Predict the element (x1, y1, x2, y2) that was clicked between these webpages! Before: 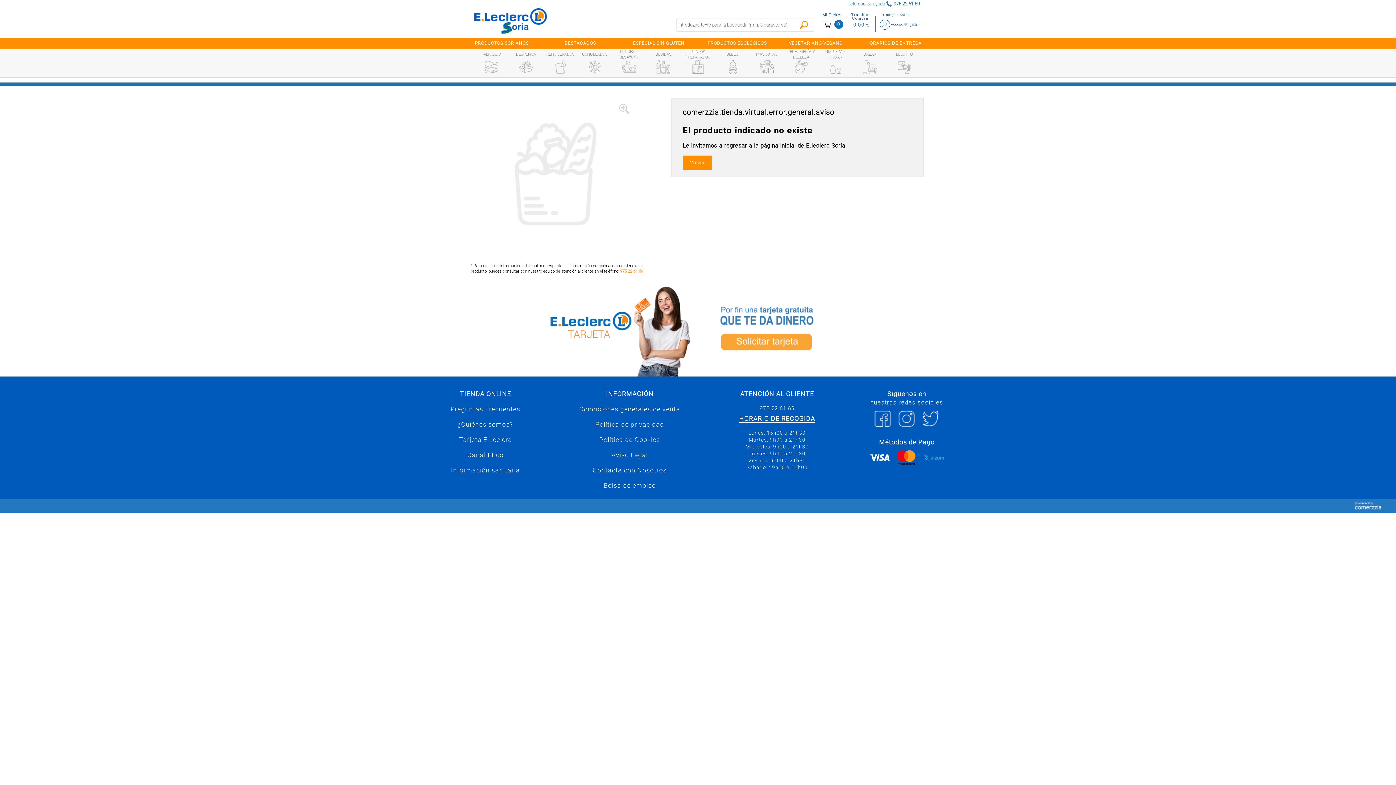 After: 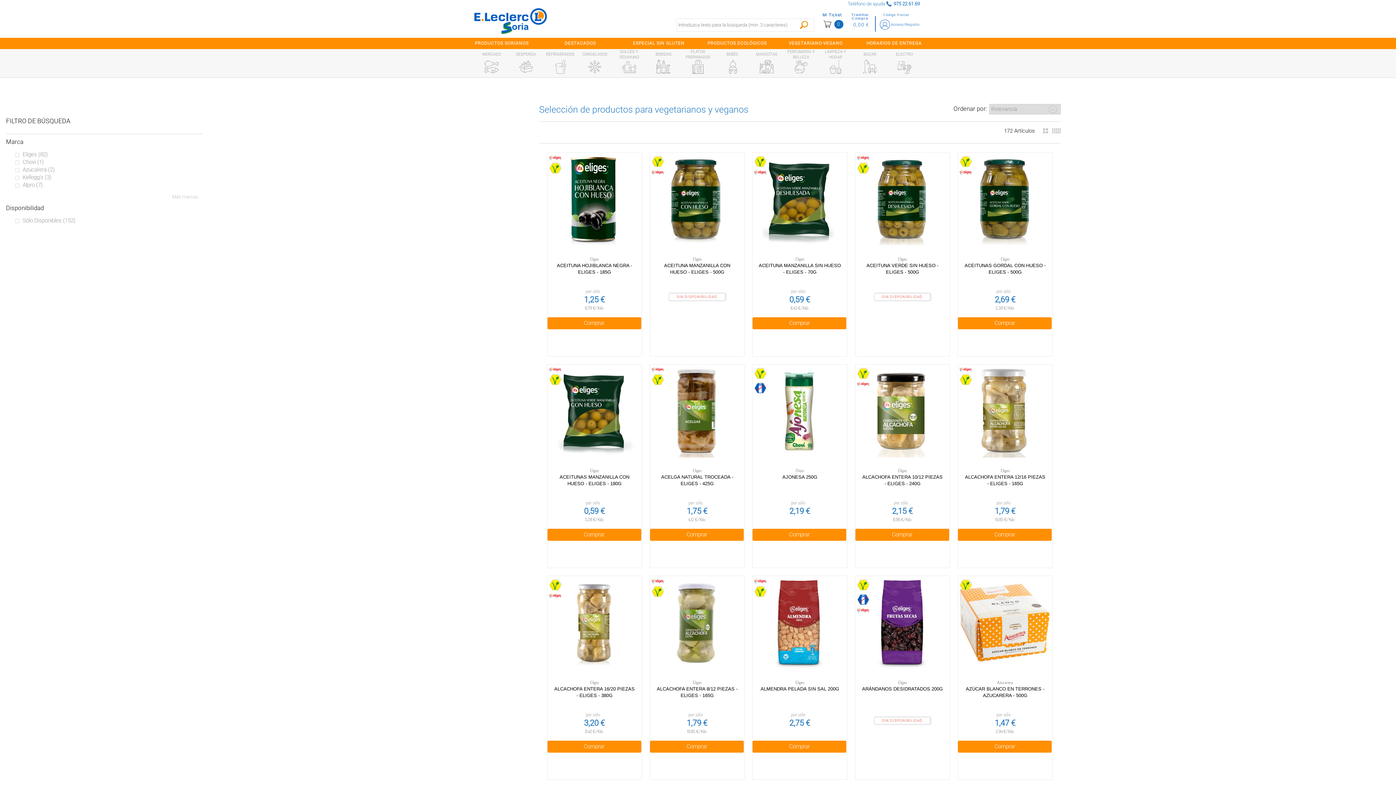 Action: bbox: (788, 37, 842, 48) label: VEGETARIANO-VEGANO